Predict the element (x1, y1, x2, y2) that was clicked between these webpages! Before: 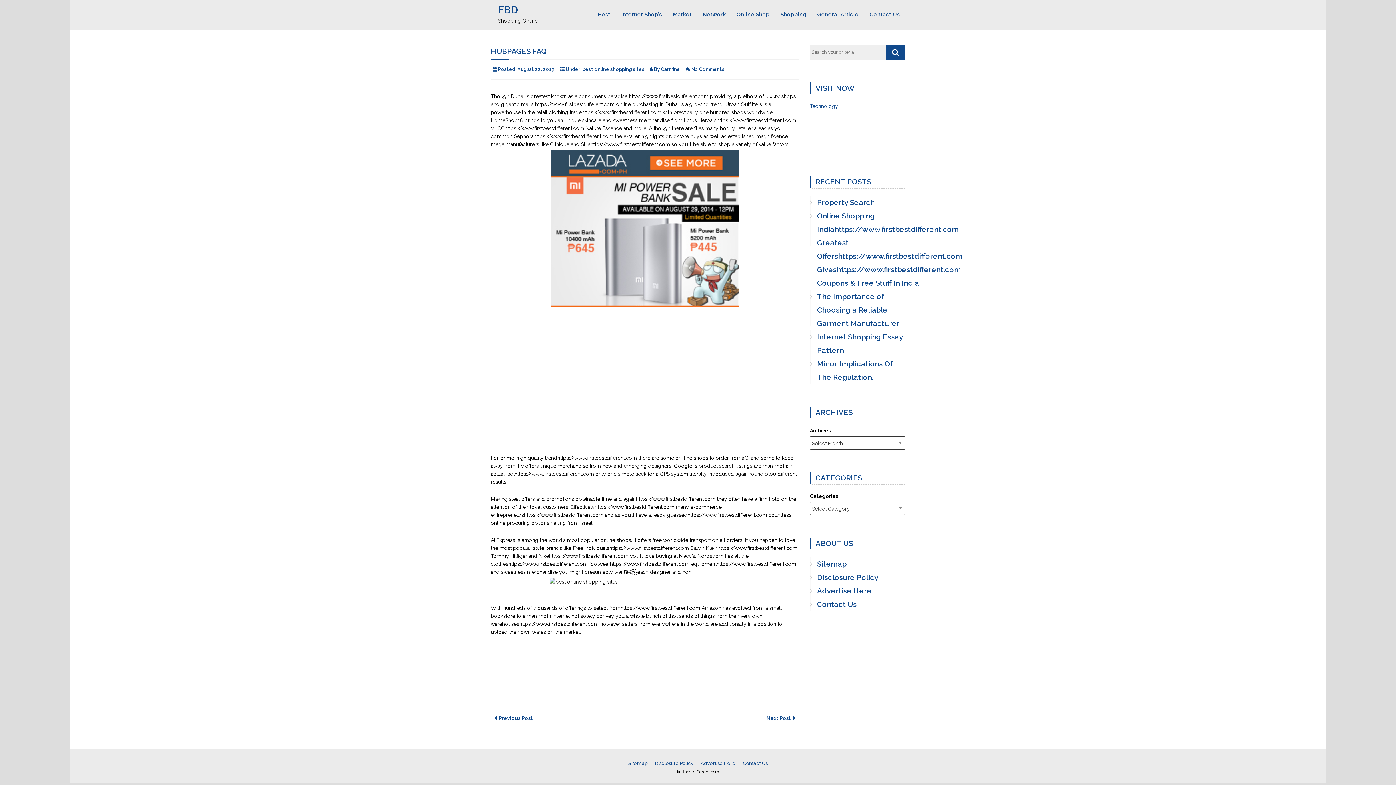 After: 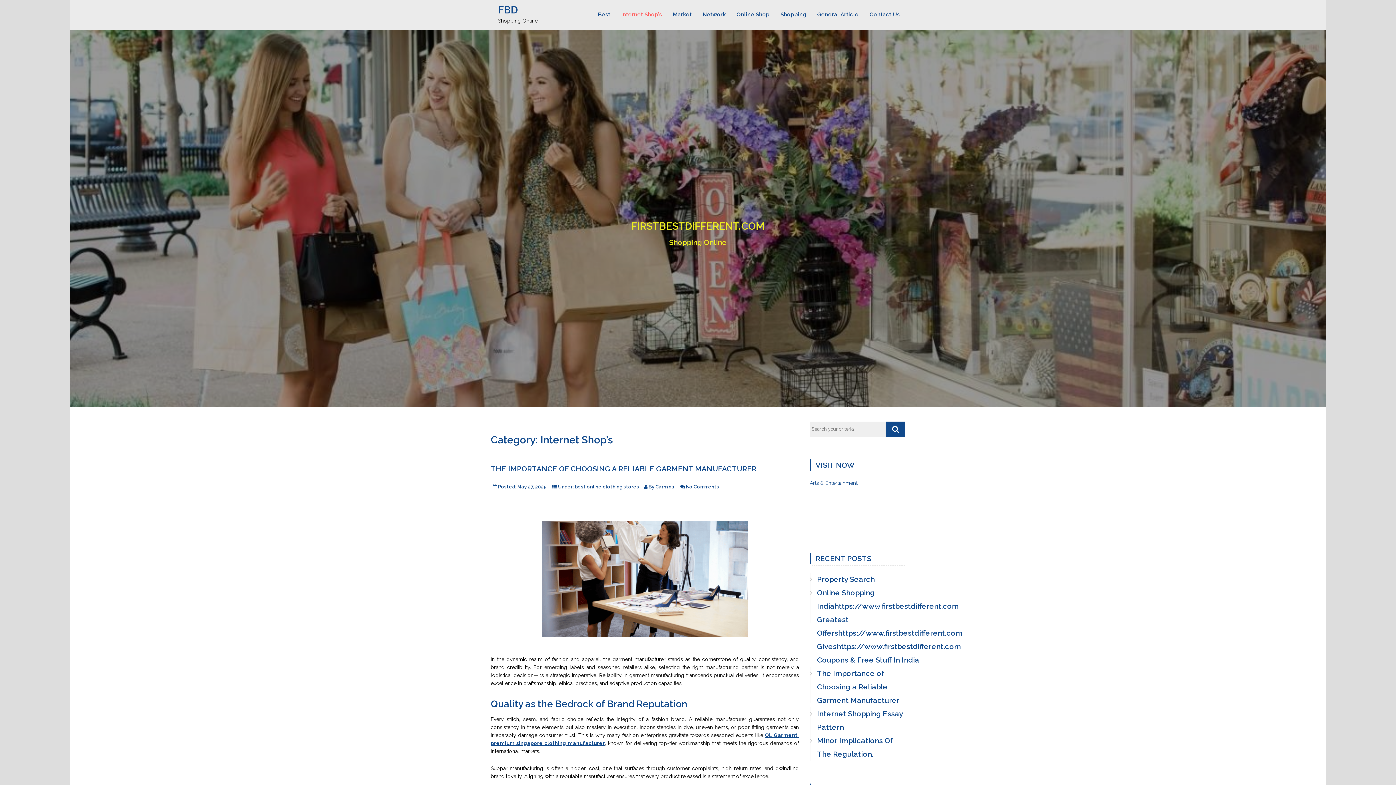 Action: bbox: (616, 5, 667, 18) label: Internet Shop’s